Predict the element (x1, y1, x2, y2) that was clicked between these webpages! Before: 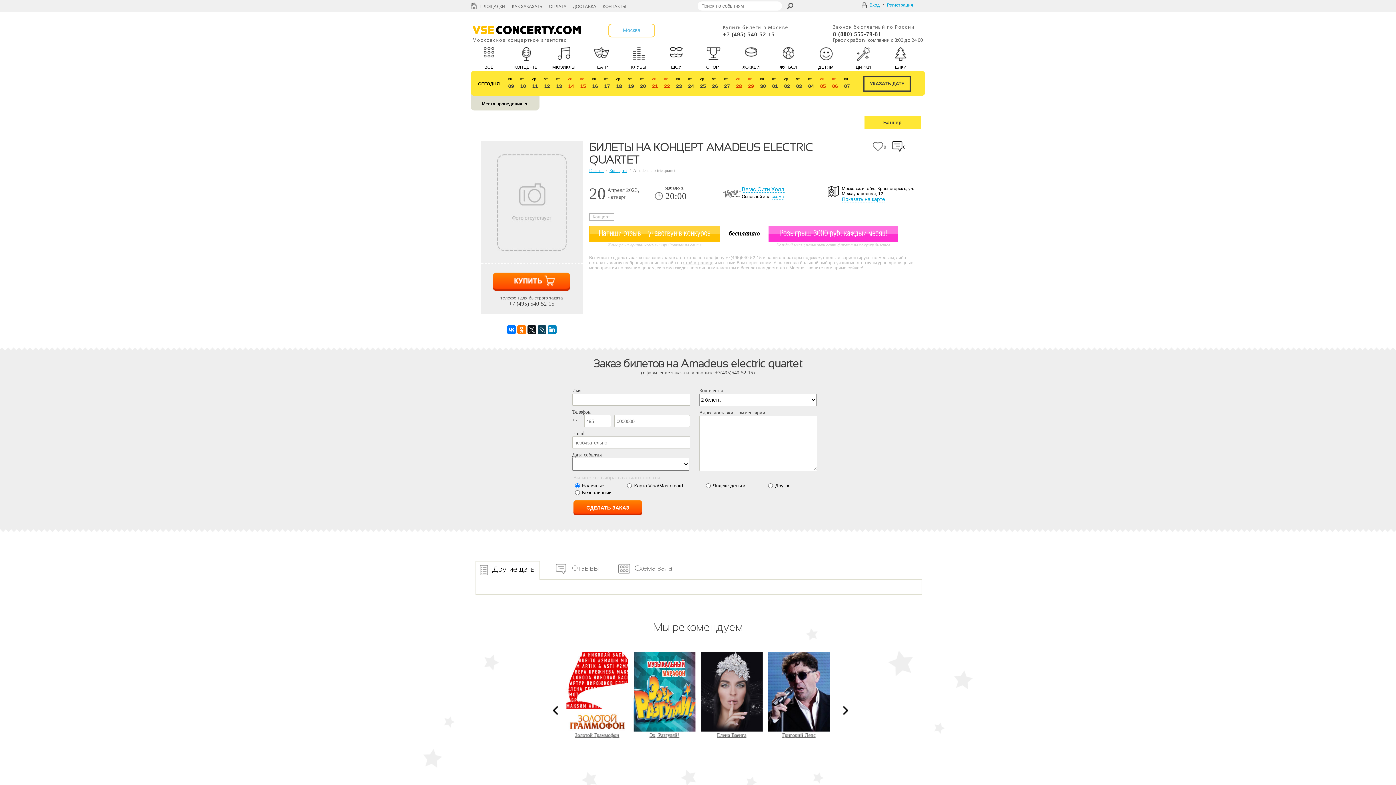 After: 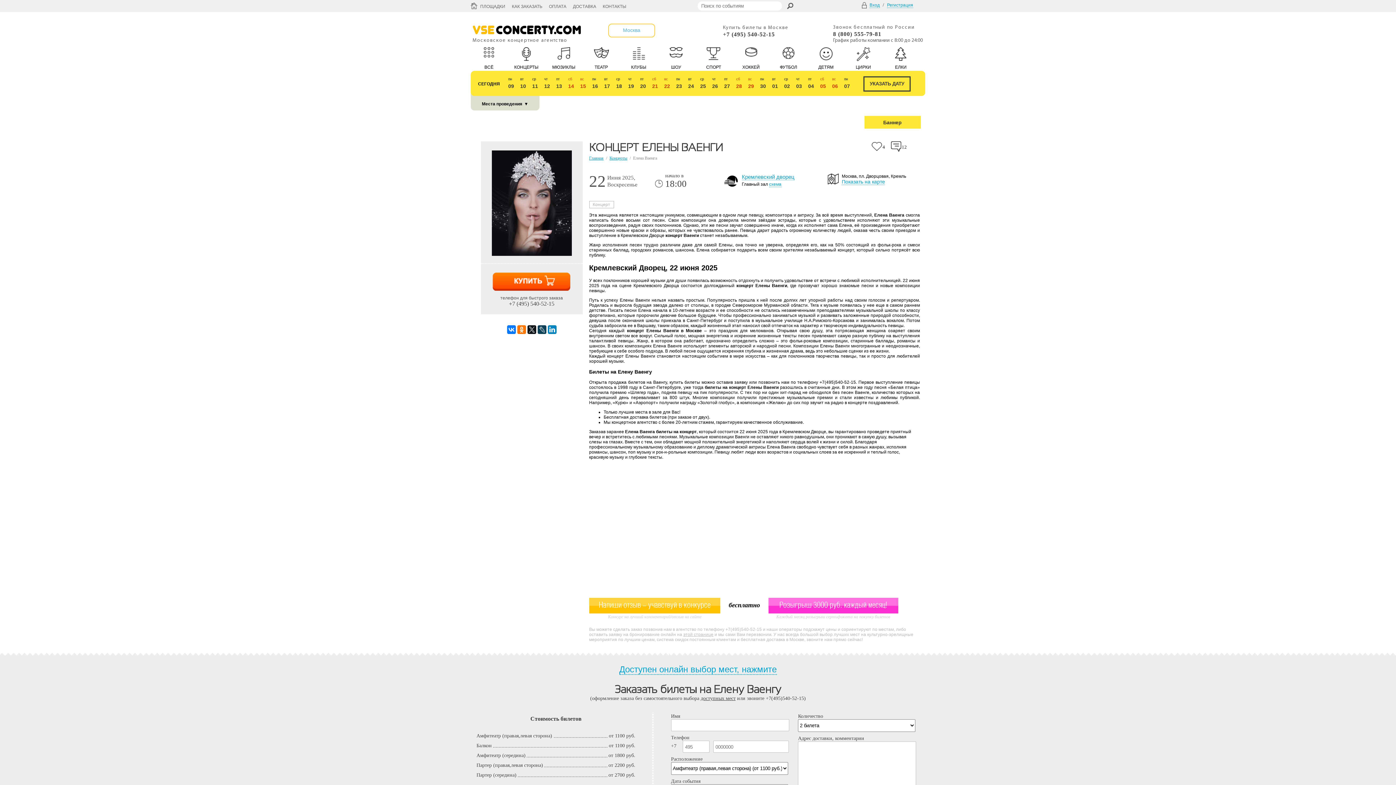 Action: label: Елена Ваенга bbox: (700, 733, 762, 738)